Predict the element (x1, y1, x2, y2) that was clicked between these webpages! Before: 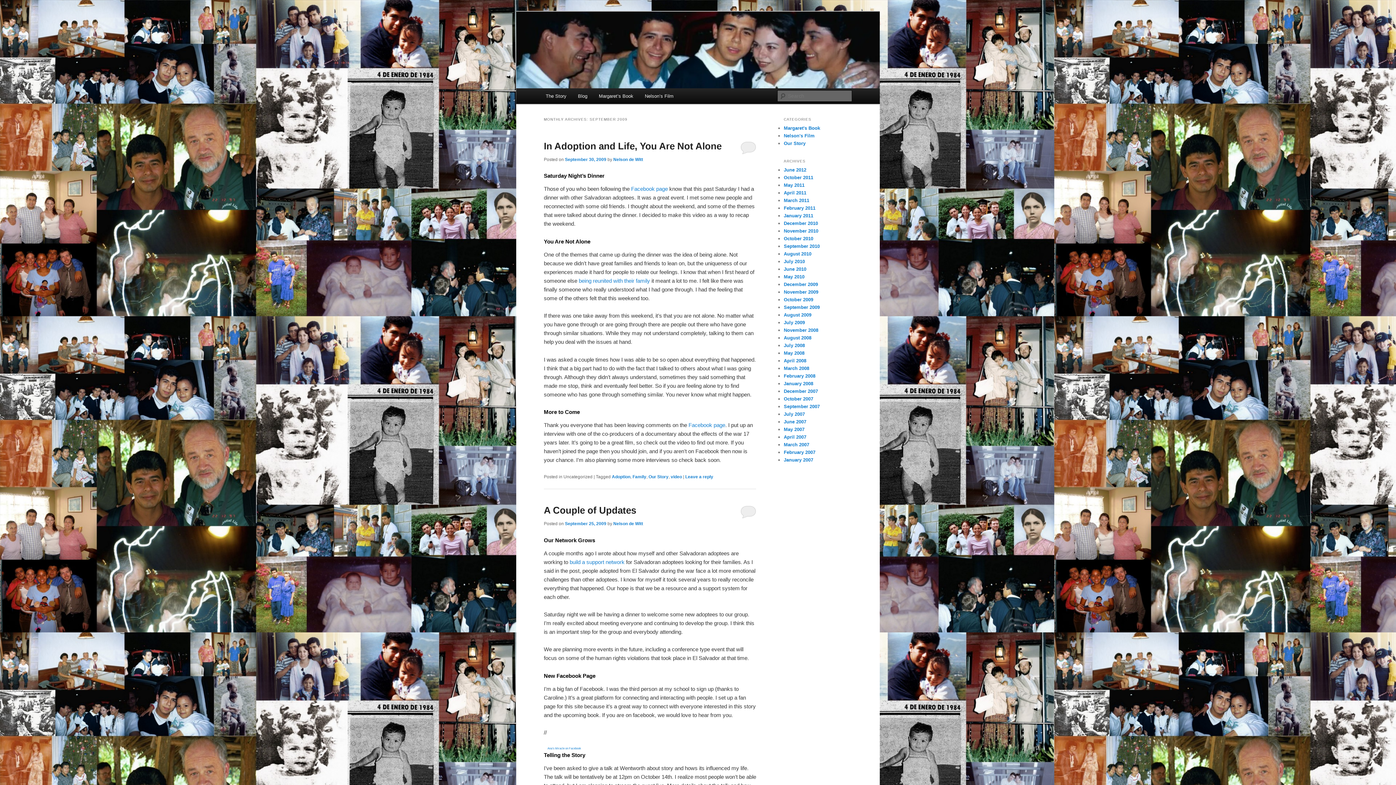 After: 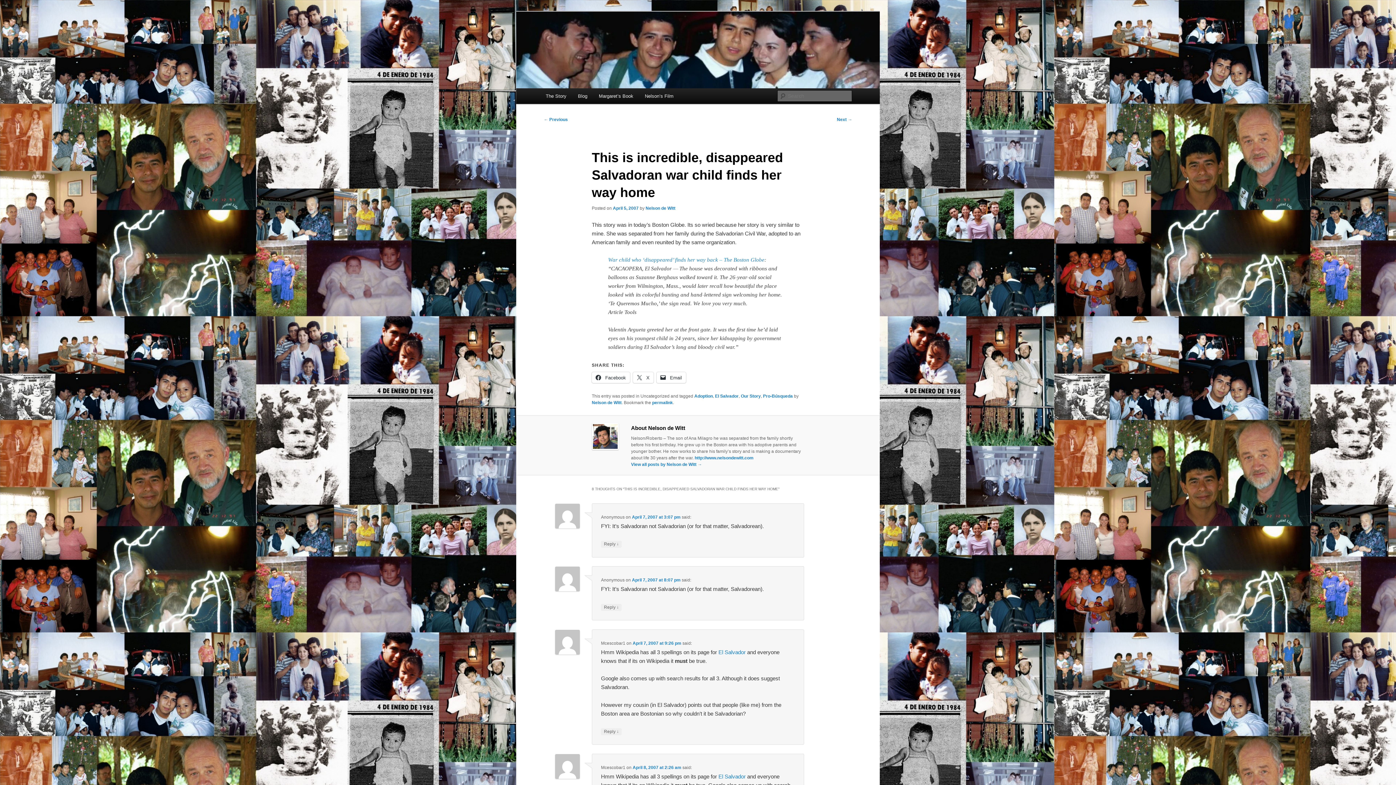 Action: bbox: (578, 277, 650, 283) label: being reunited with their family